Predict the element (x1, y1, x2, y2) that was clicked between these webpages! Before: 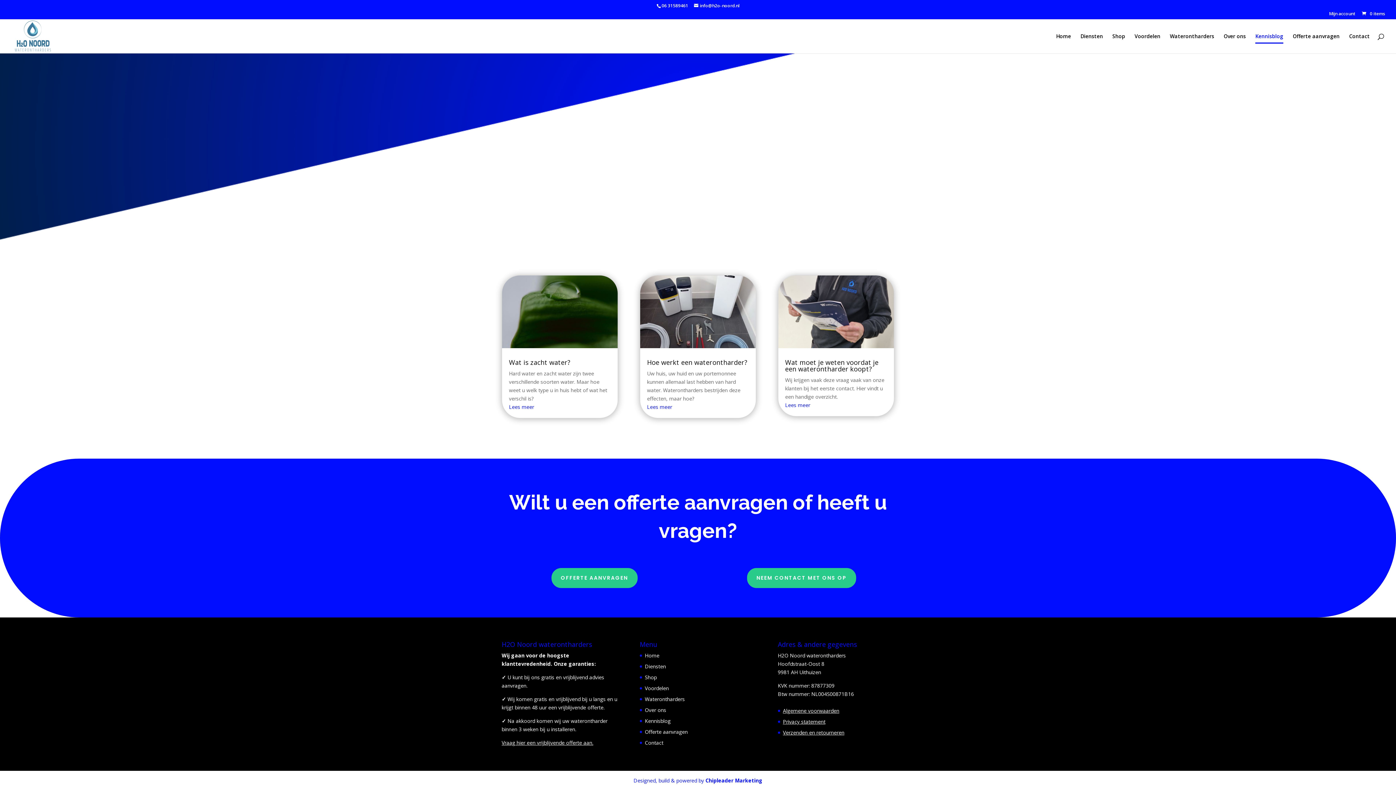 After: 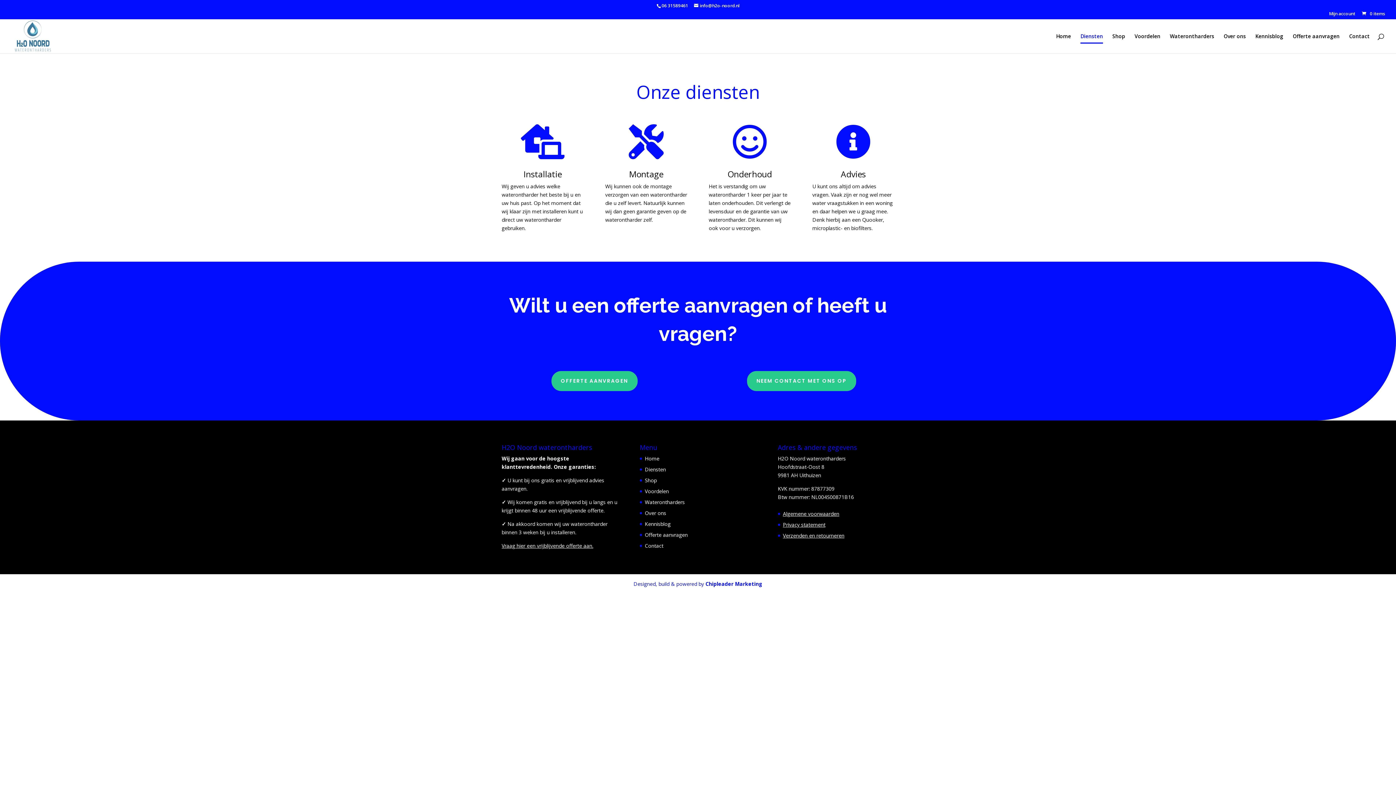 Action: bbox: (645, 663, 666, 670) label: Diensten